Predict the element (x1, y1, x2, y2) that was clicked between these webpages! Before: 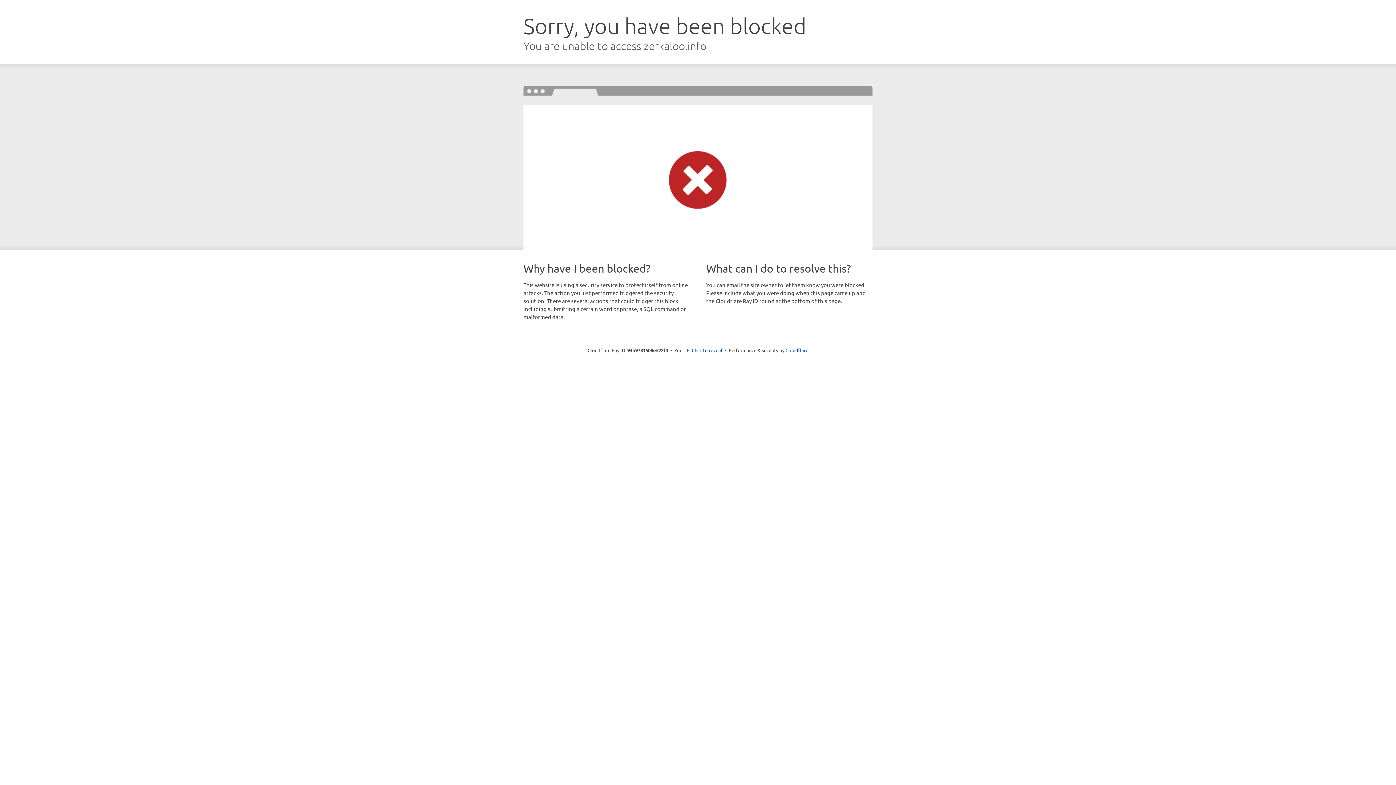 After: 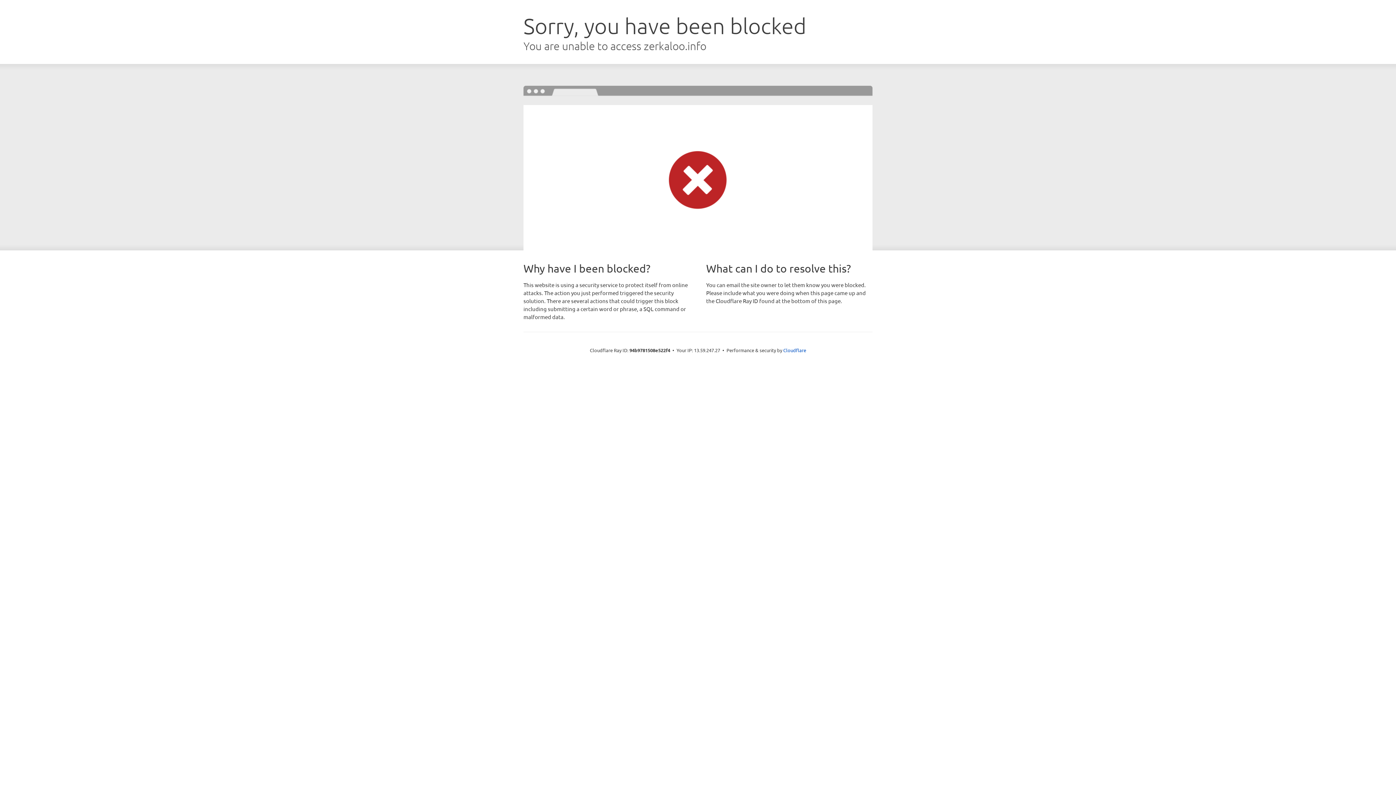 Action: bbox: (692, 346, 722, 353) label: Click to reveal